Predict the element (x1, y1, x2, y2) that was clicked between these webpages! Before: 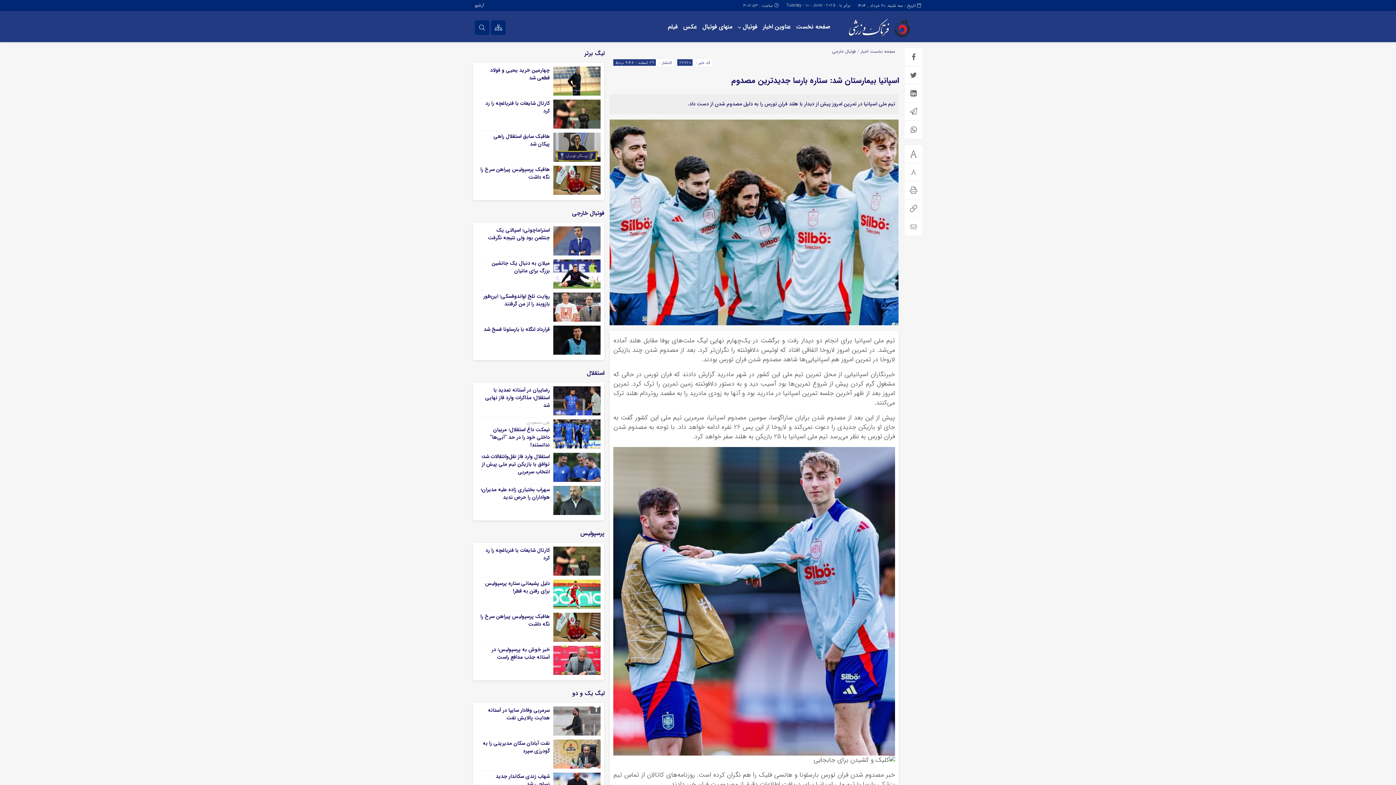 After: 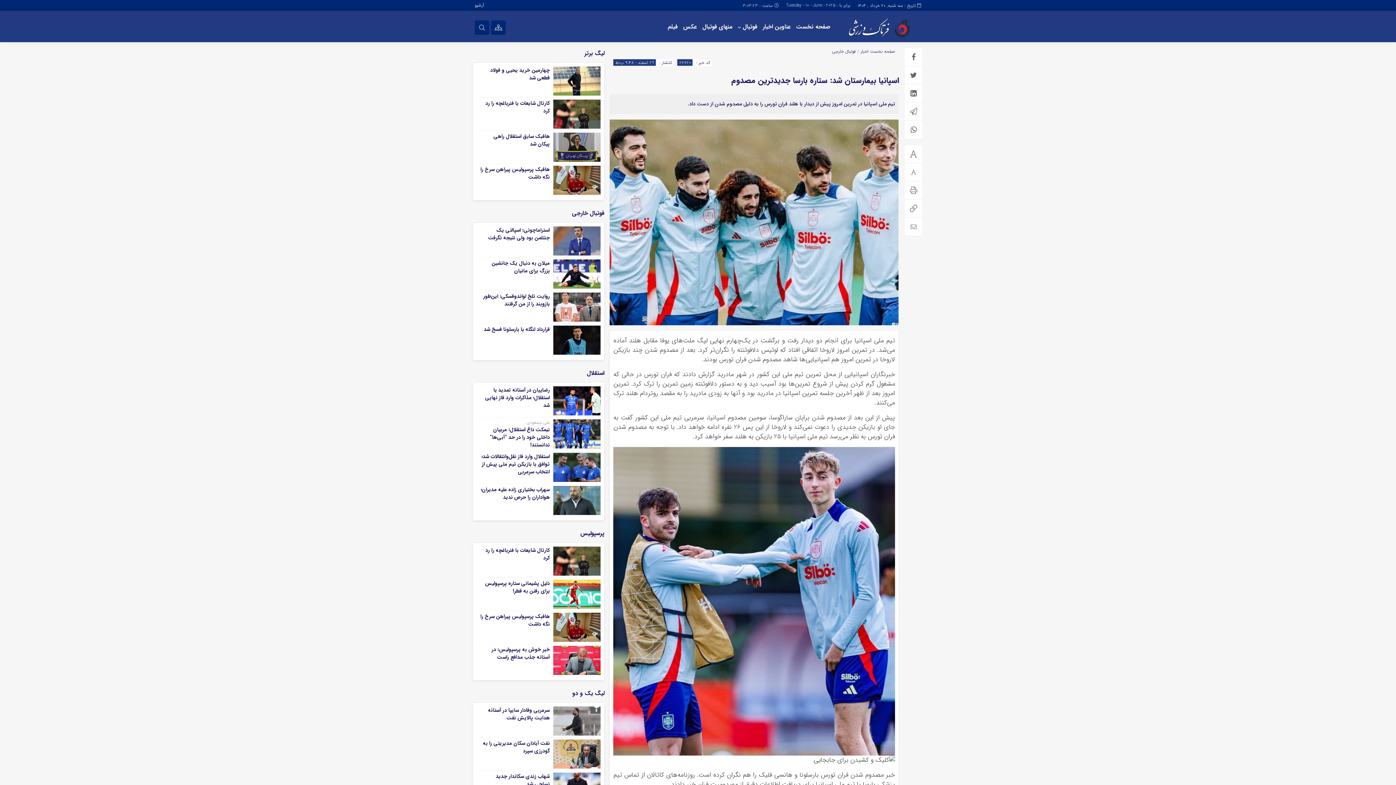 Action: bbox: (553, 396, 600, 405)